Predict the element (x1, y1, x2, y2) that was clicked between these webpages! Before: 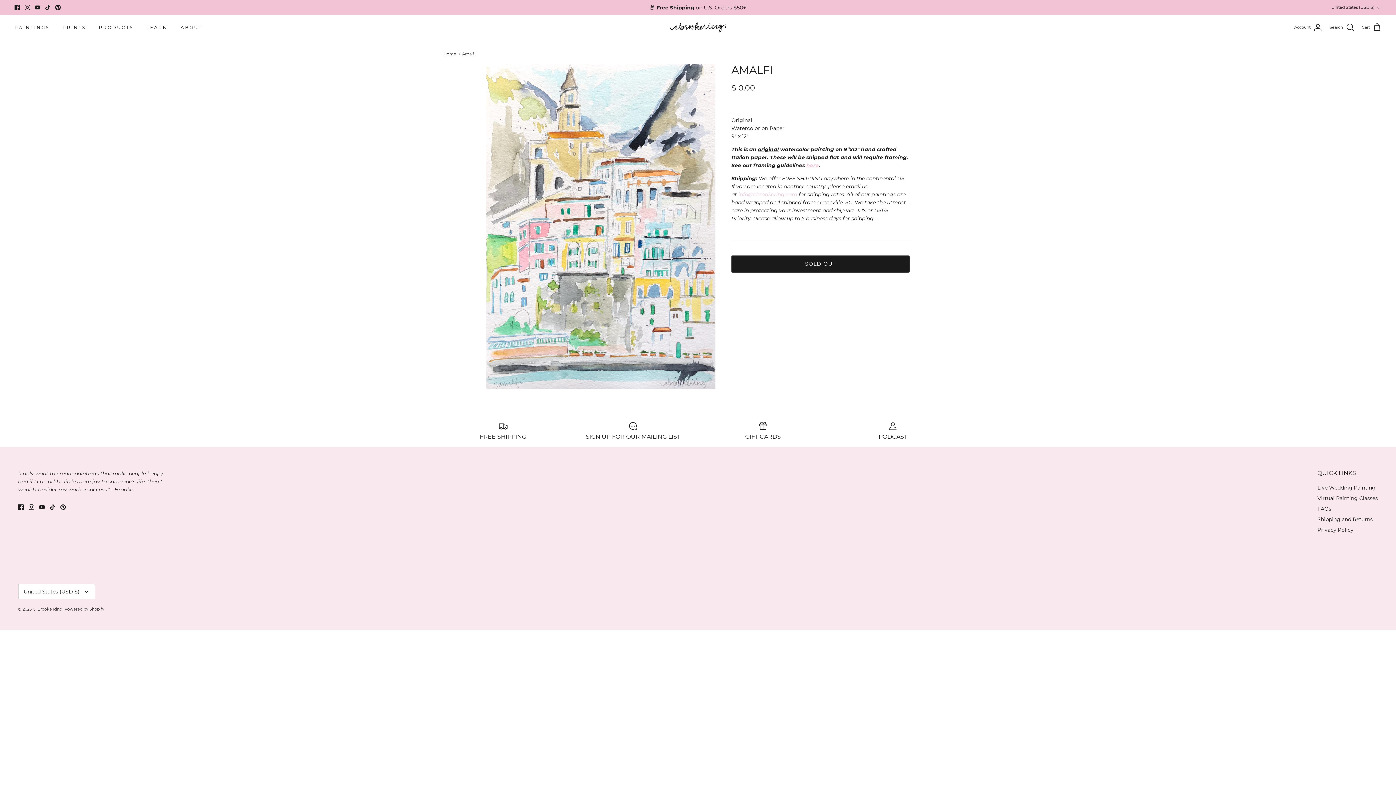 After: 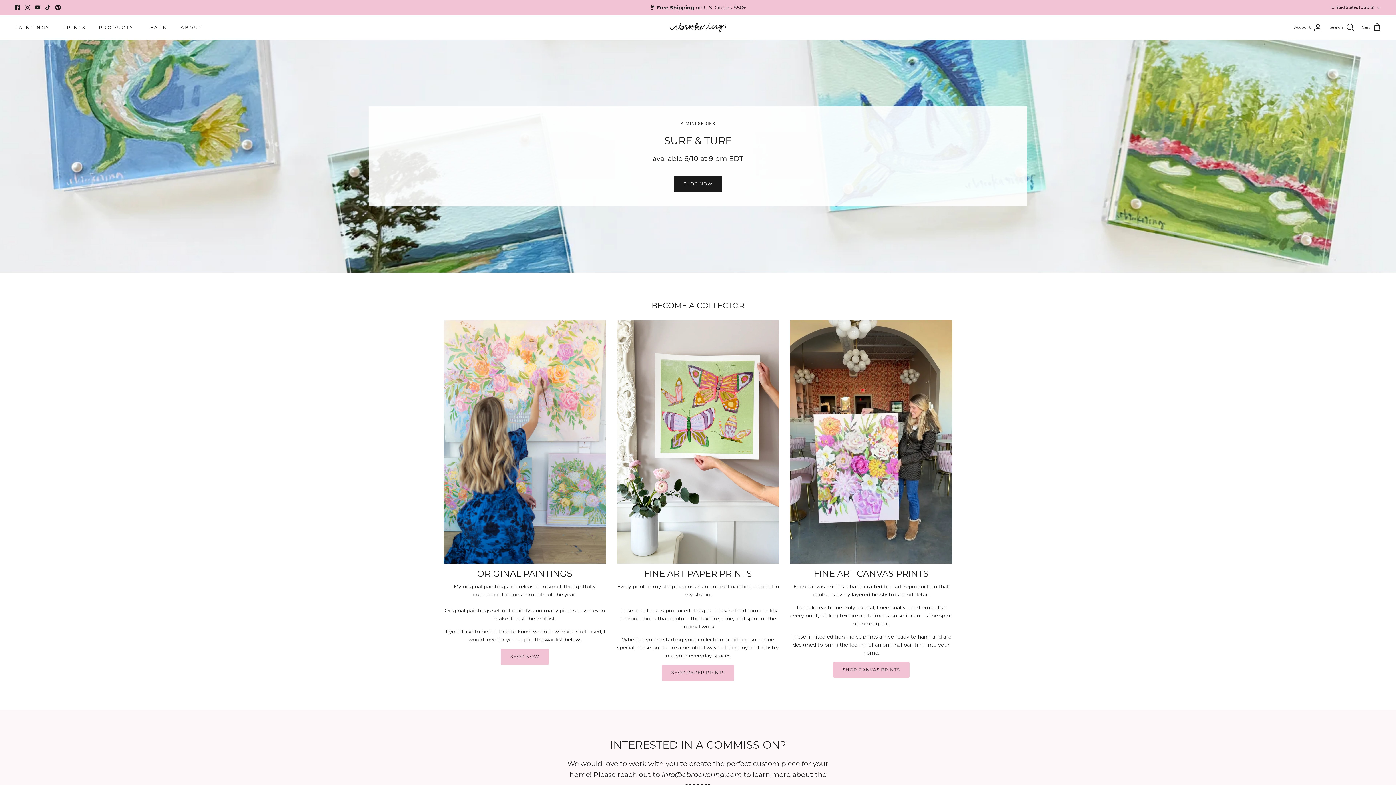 Action: label: Home bbox: (443, 51, 456, 56)